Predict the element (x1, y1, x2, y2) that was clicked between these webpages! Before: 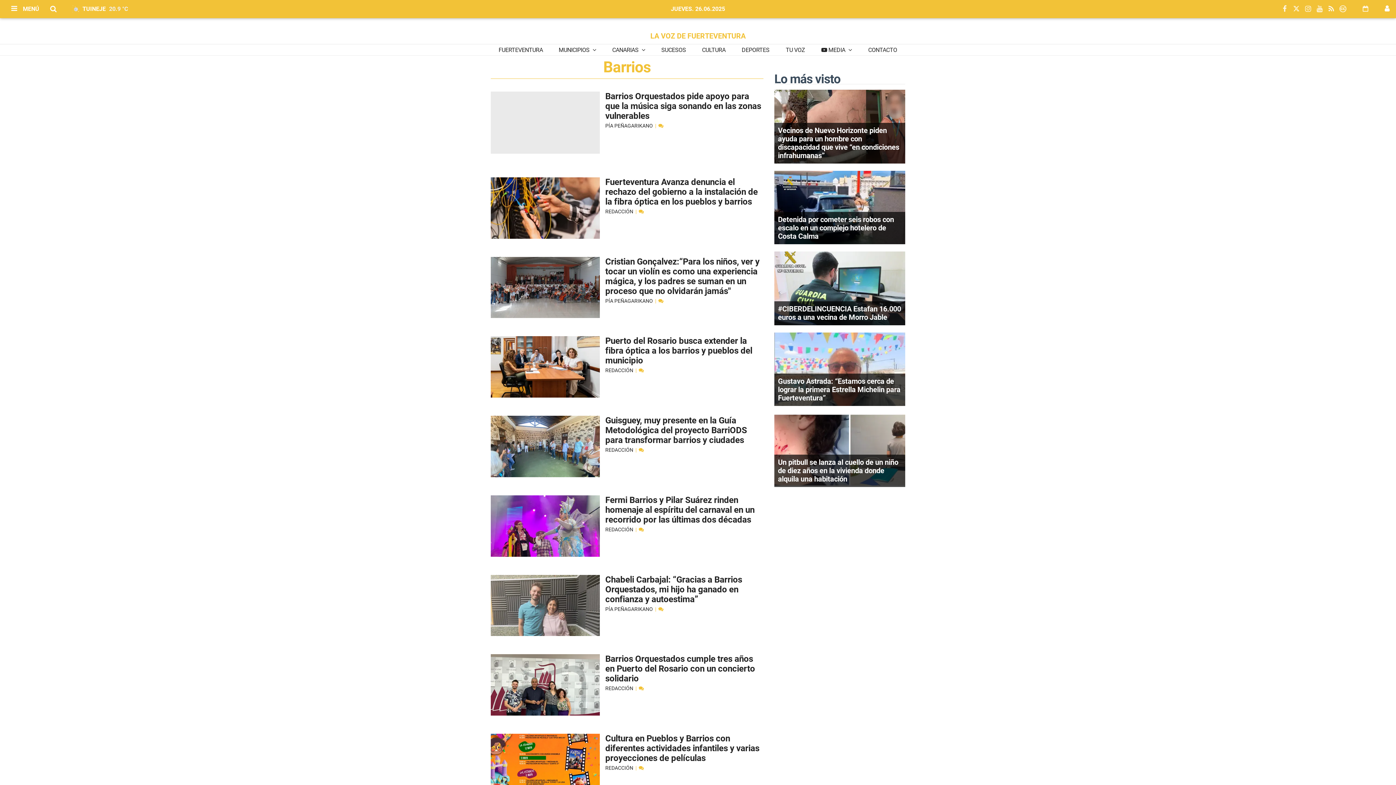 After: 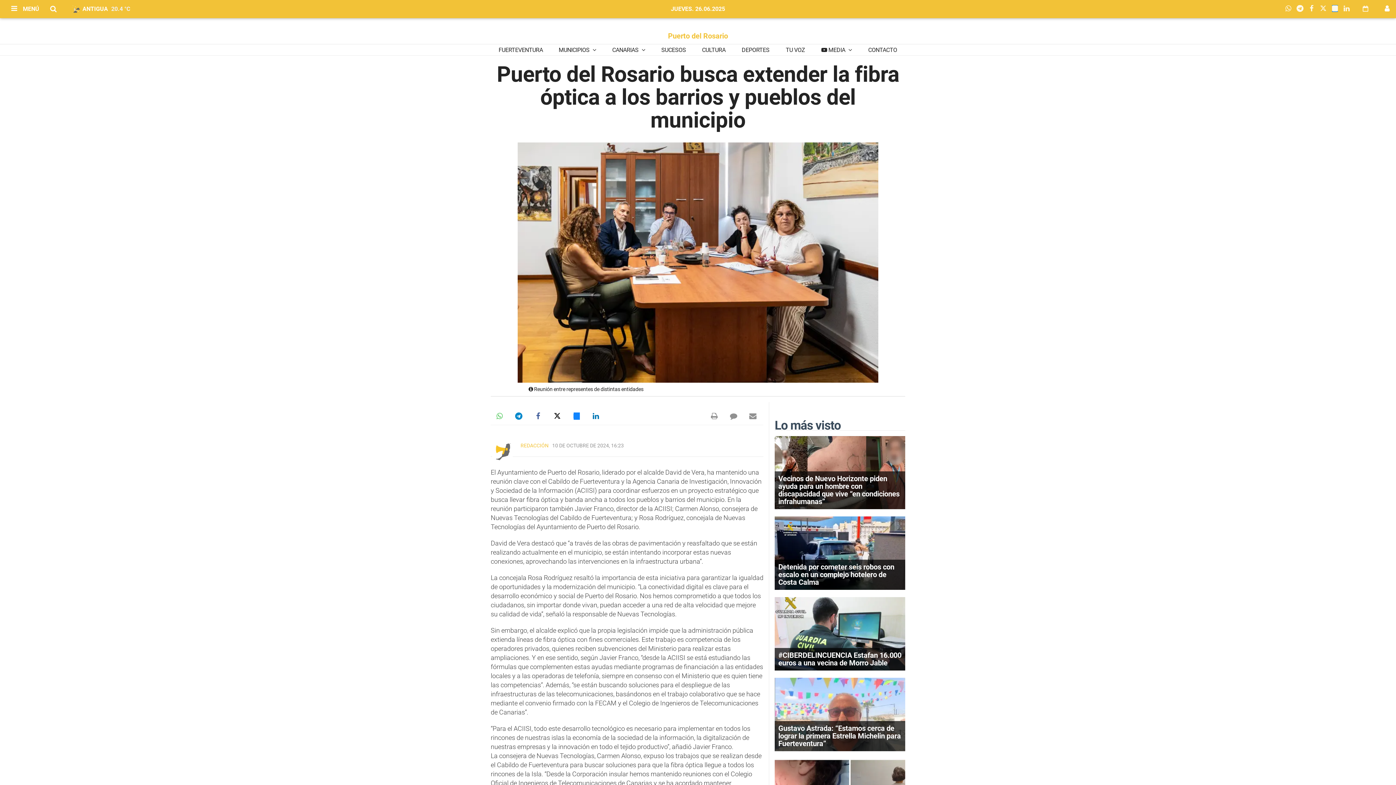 Action: label: Puerto del Rosario busca extender la fibra óptica a los barrios y pueblos del municipio bbox: (605, 336, 752, 365)